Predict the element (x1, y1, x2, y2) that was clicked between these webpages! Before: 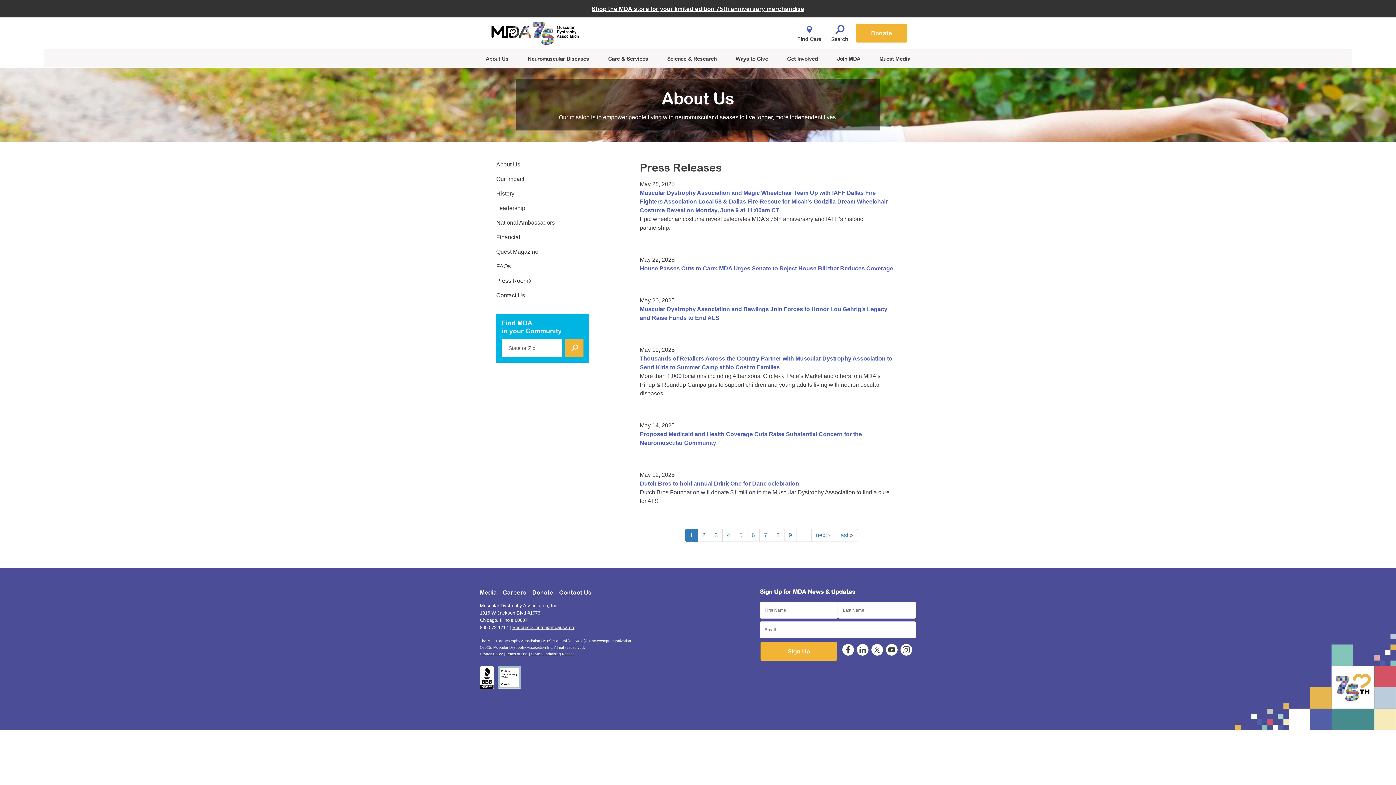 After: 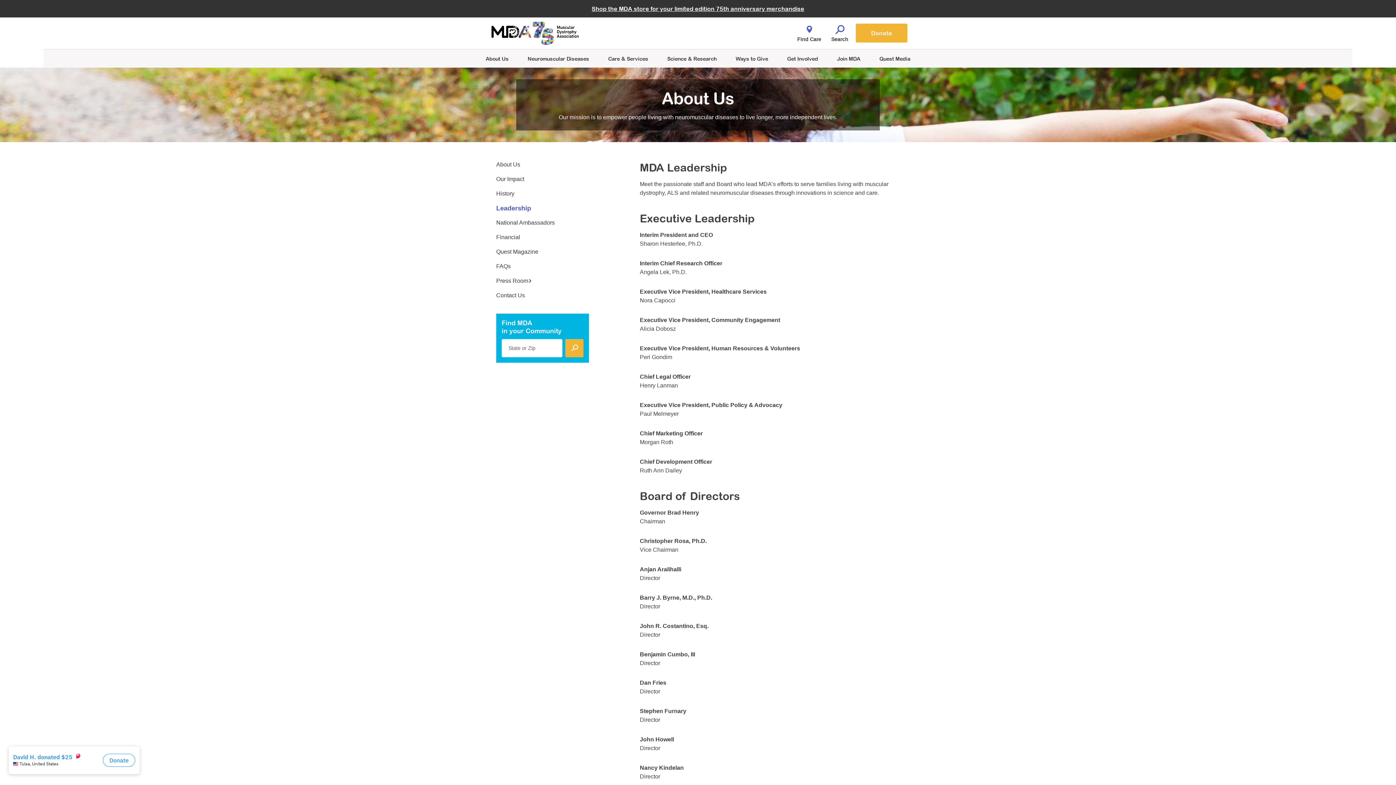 Action: bbox: (496, 201, 589, 215) label: Leadership